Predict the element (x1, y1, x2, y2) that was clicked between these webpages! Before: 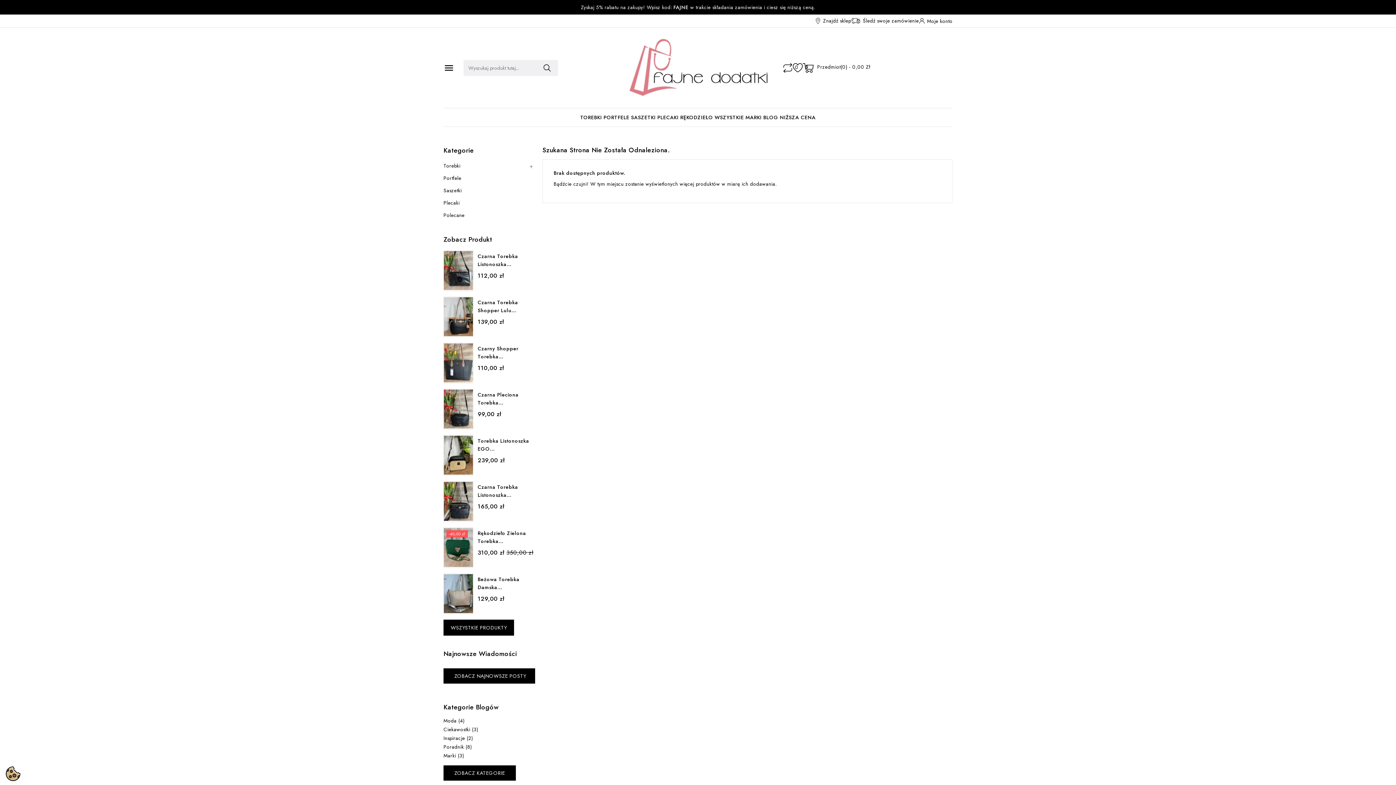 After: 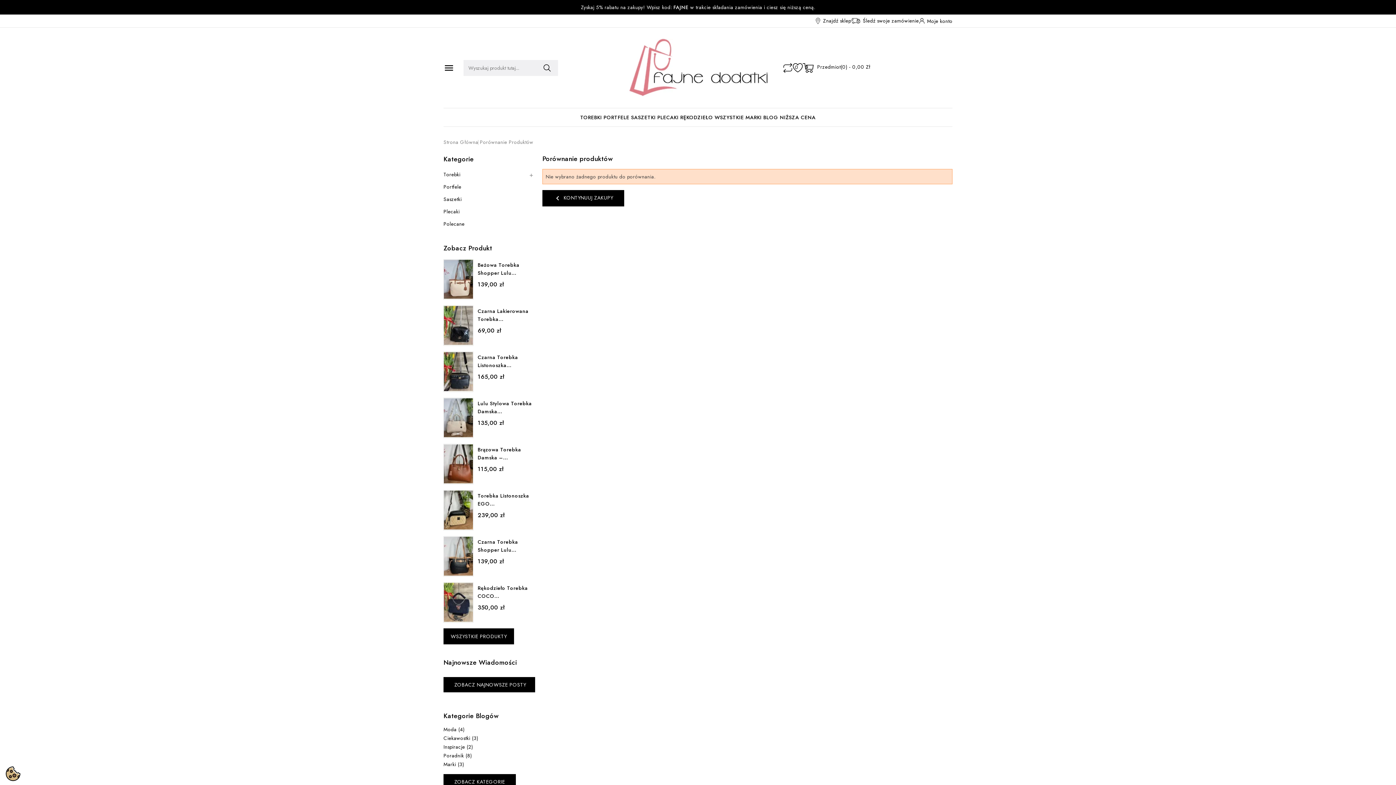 Action: label: Porównaj bbox: (783, 63, 793, 72)